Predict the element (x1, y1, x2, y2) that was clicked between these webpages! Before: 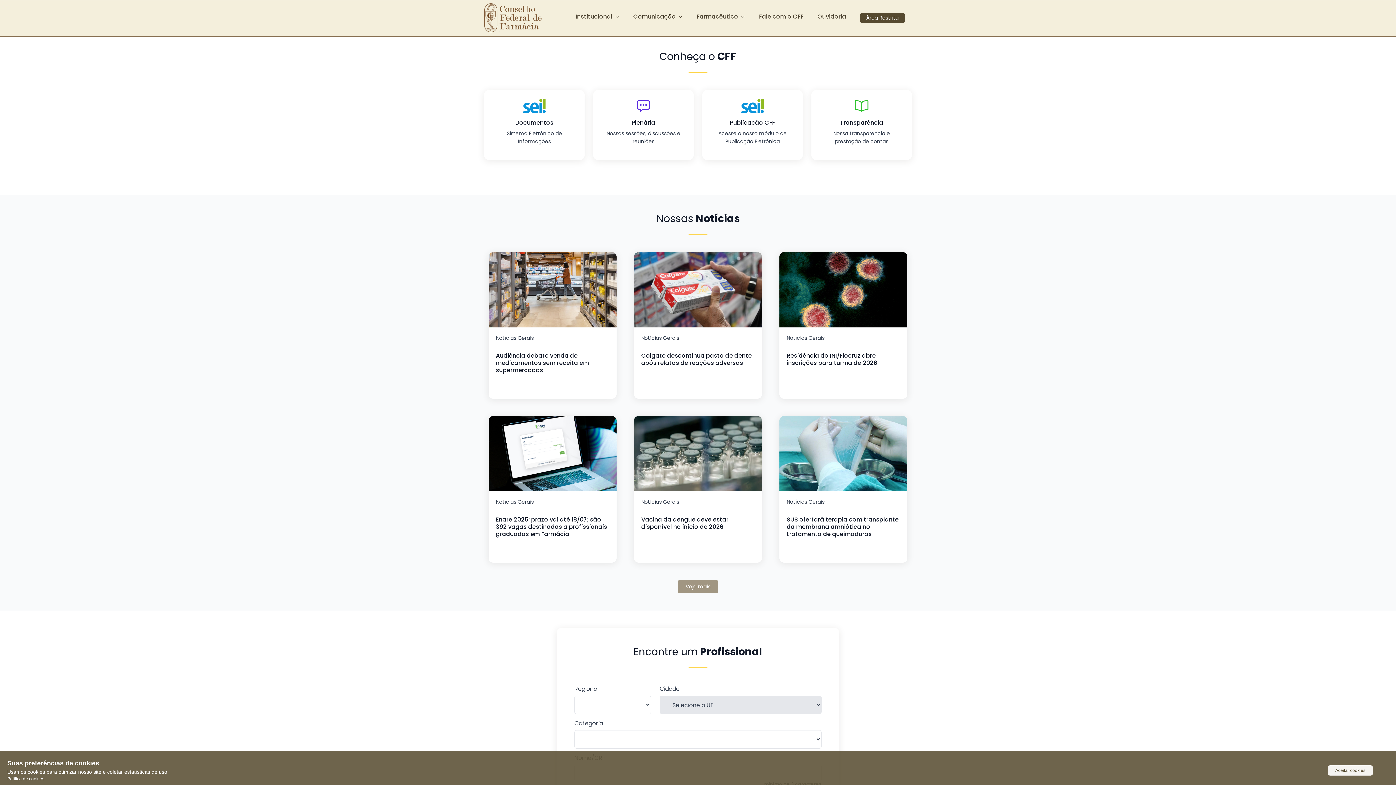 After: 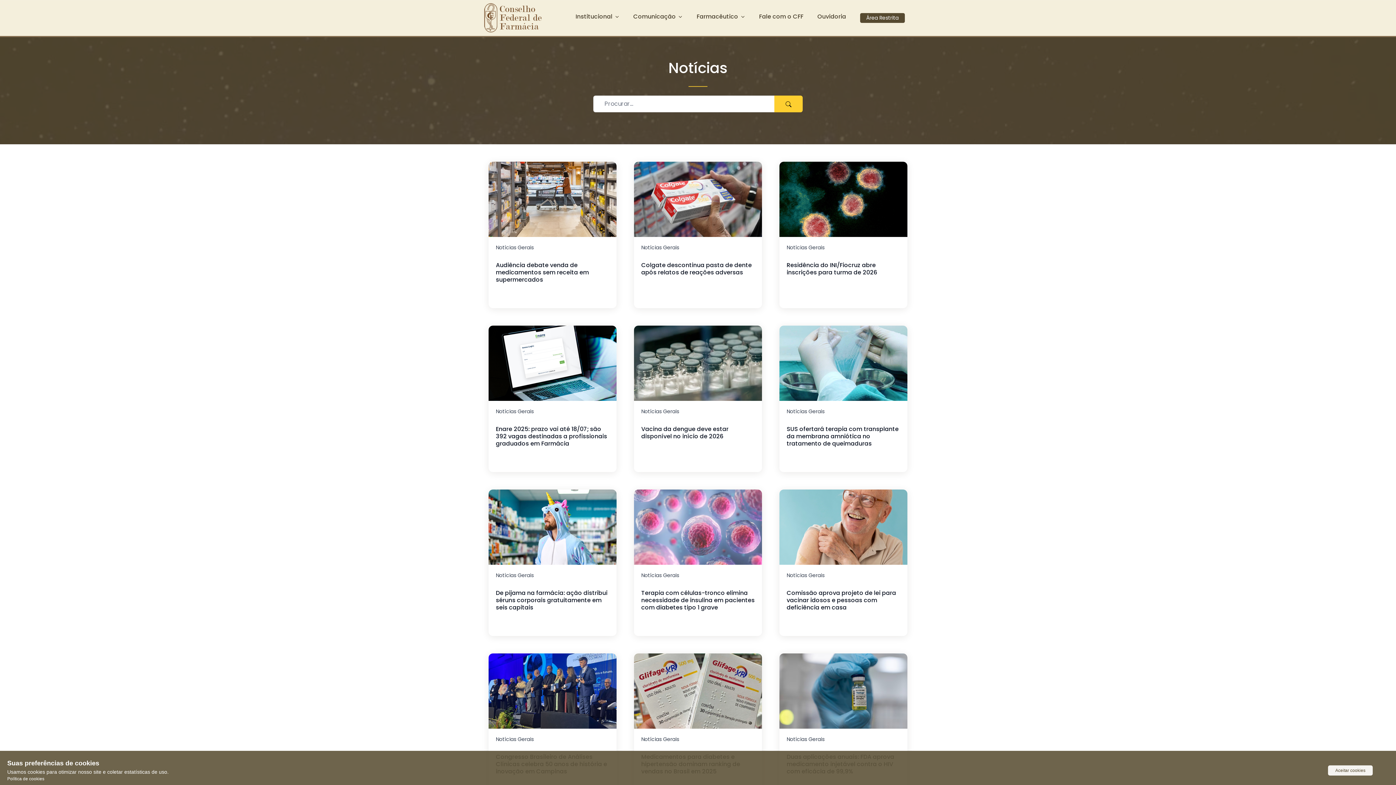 Action: bbox: (678, 580, 718, 593) label: Veja mais